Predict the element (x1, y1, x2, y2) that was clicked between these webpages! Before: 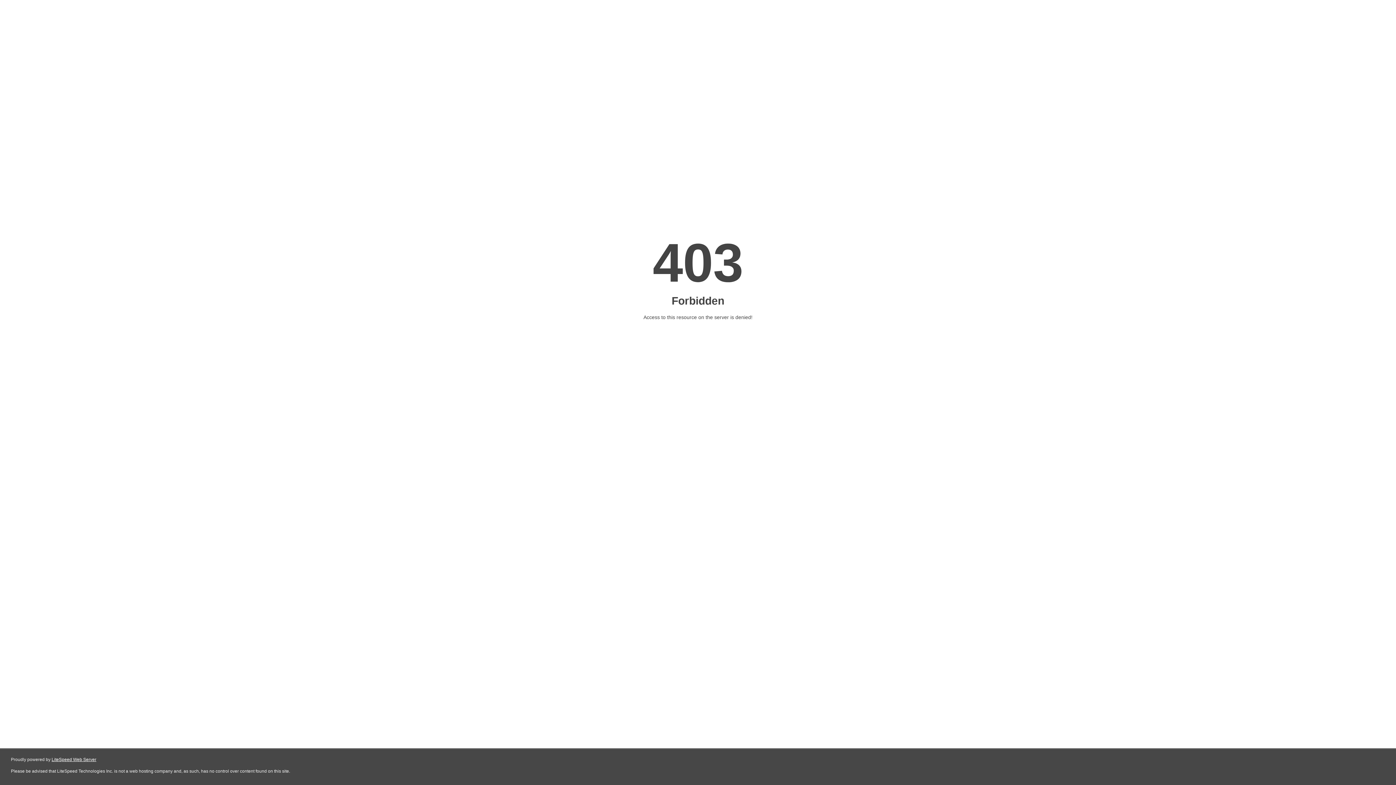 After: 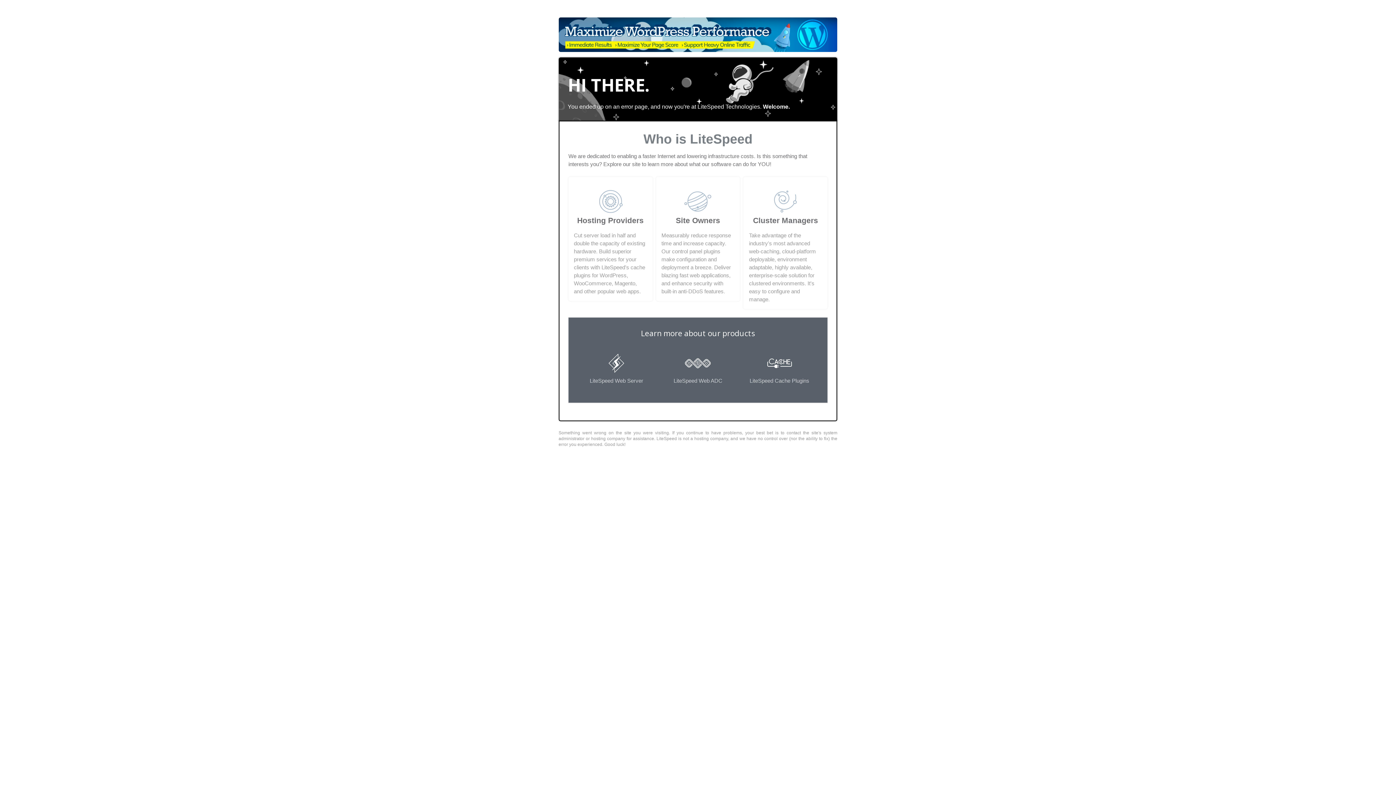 Action: label: LiteSpeed Web Server bbox: (51, 757, 96, 762)